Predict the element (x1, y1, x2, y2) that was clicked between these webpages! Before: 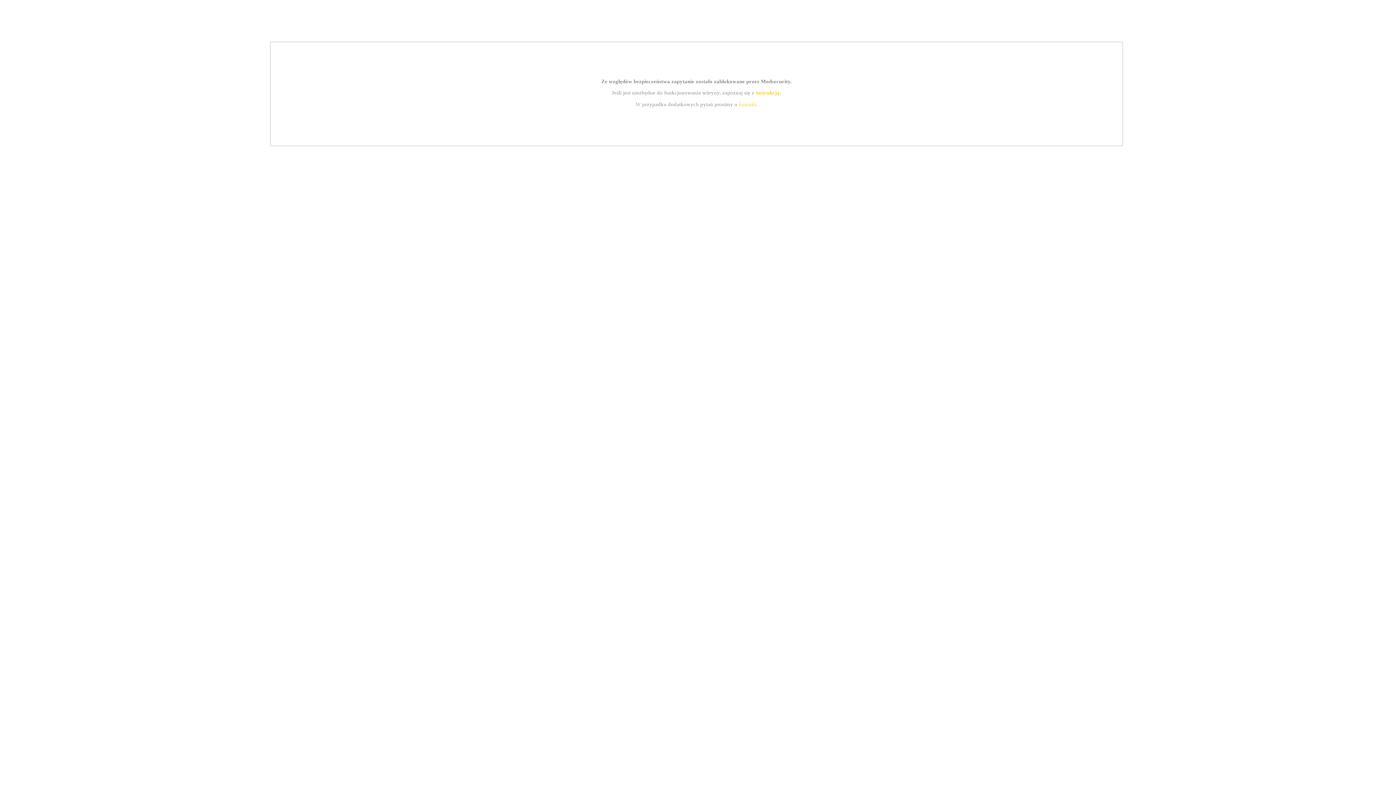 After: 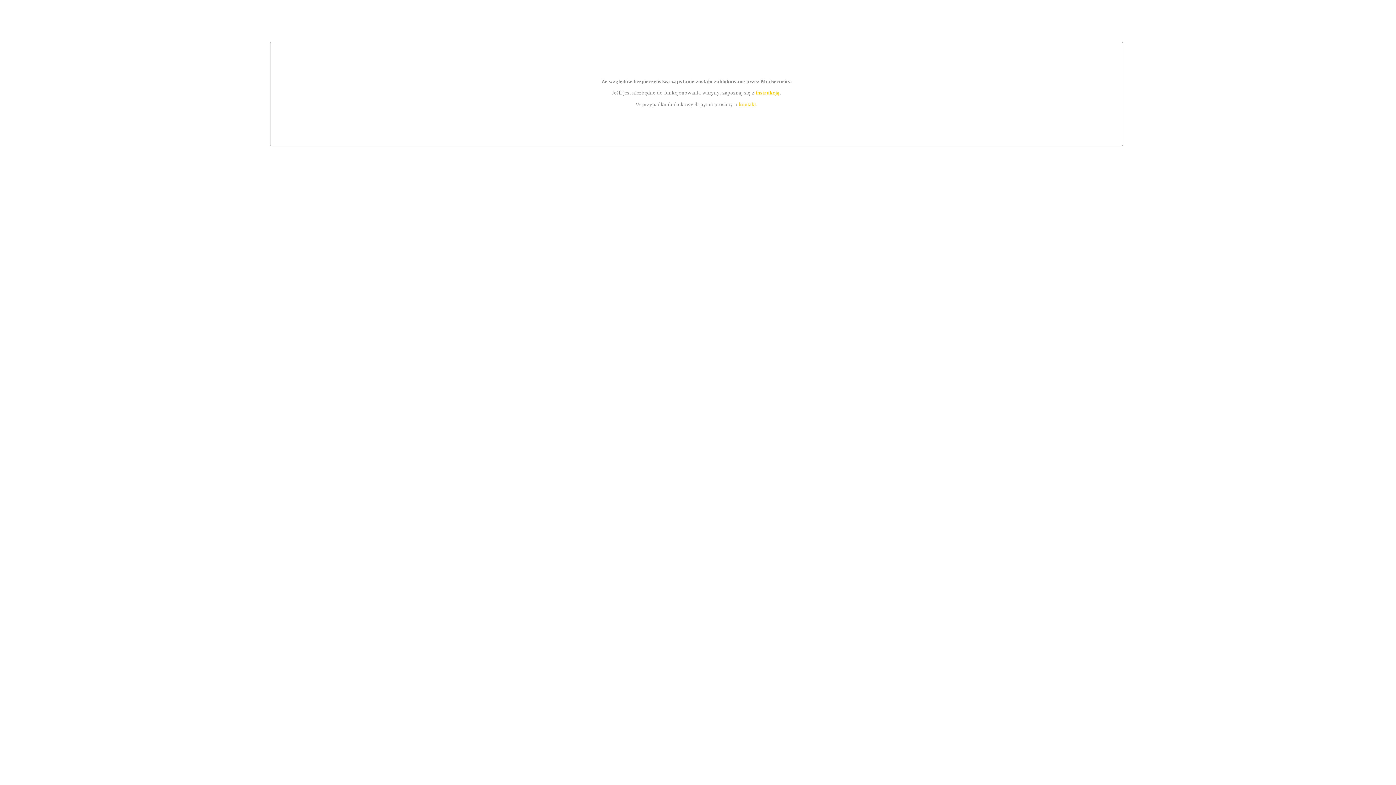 Action: label: kontakt bbox: (739, 101, 756, 107)